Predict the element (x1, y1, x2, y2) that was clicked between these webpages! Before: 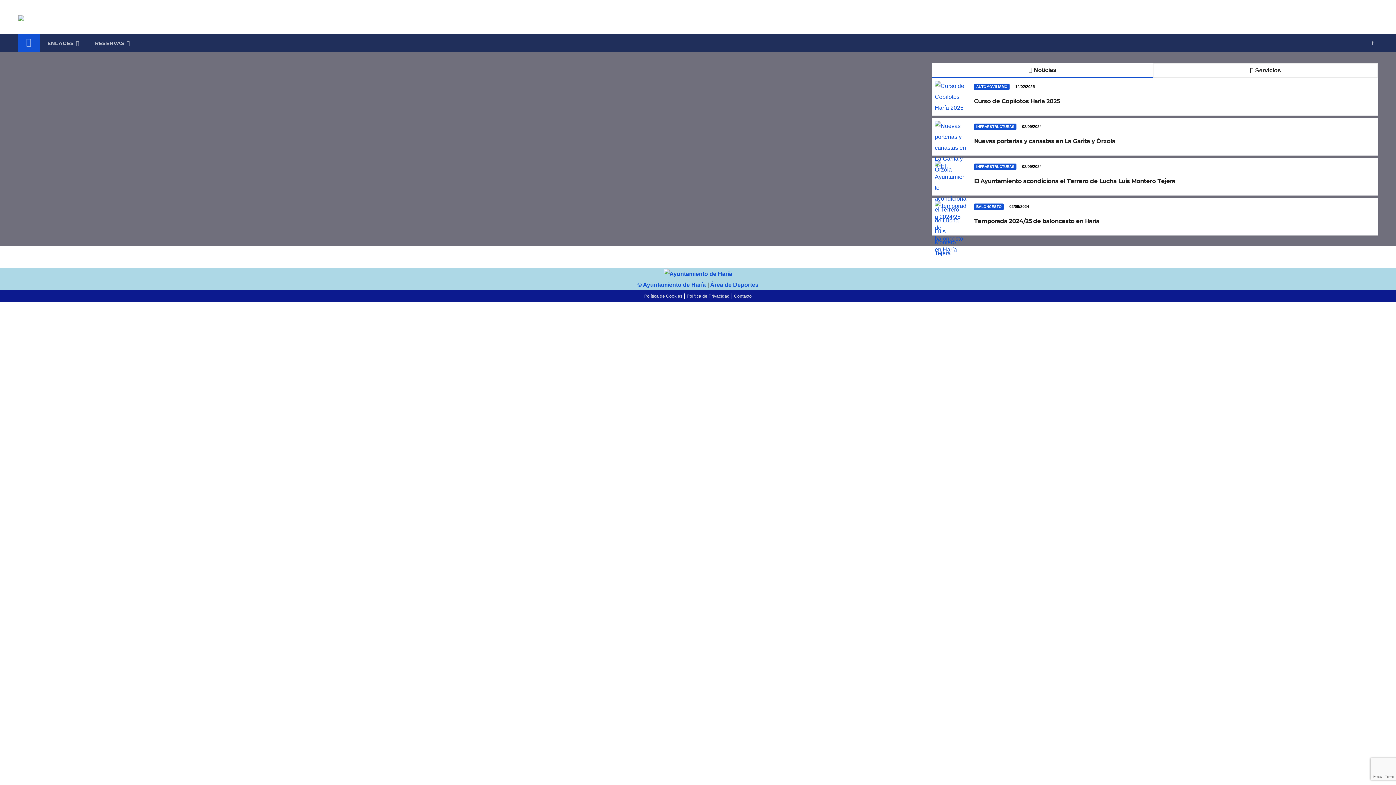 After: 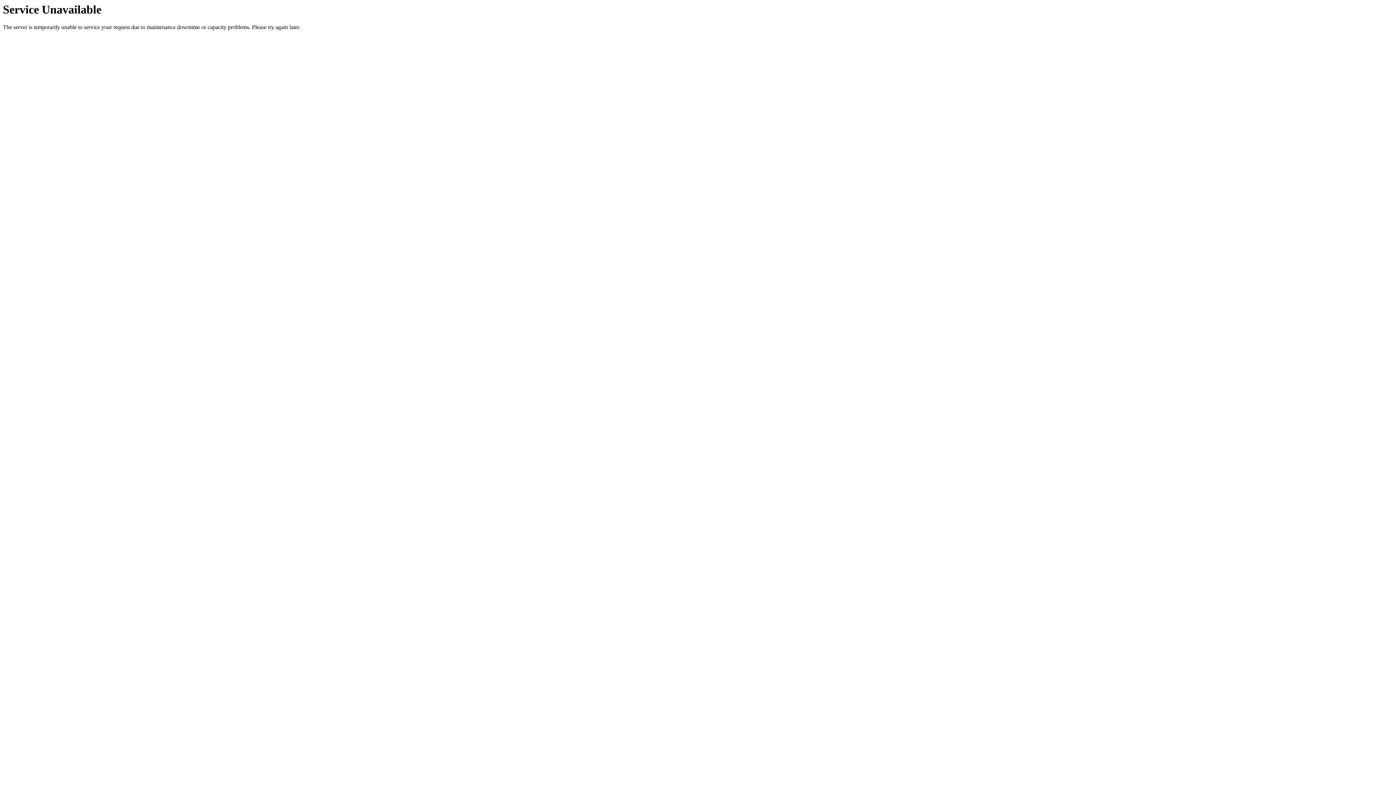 Action: label: INFRAESTRUCTURAS bbox: (974, 123, 1016, 130)